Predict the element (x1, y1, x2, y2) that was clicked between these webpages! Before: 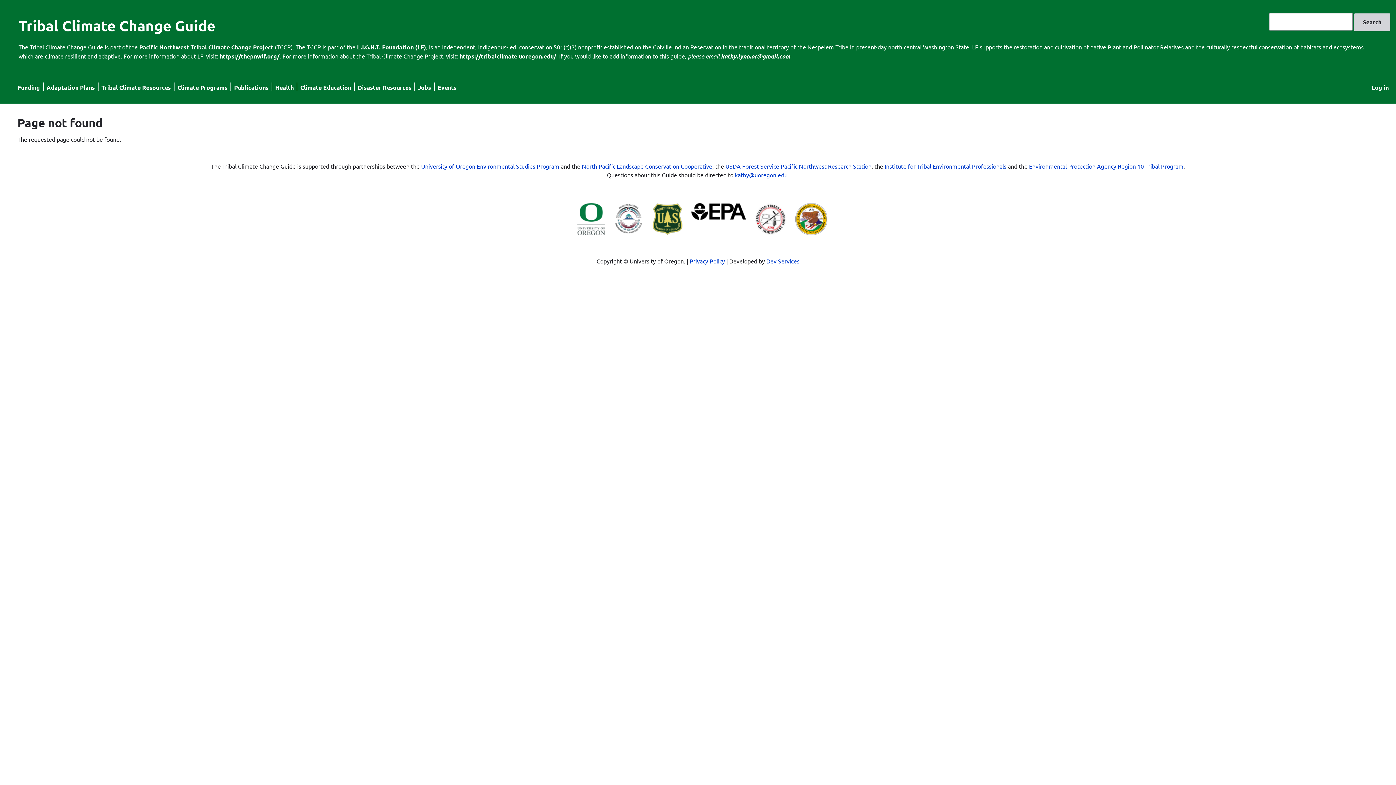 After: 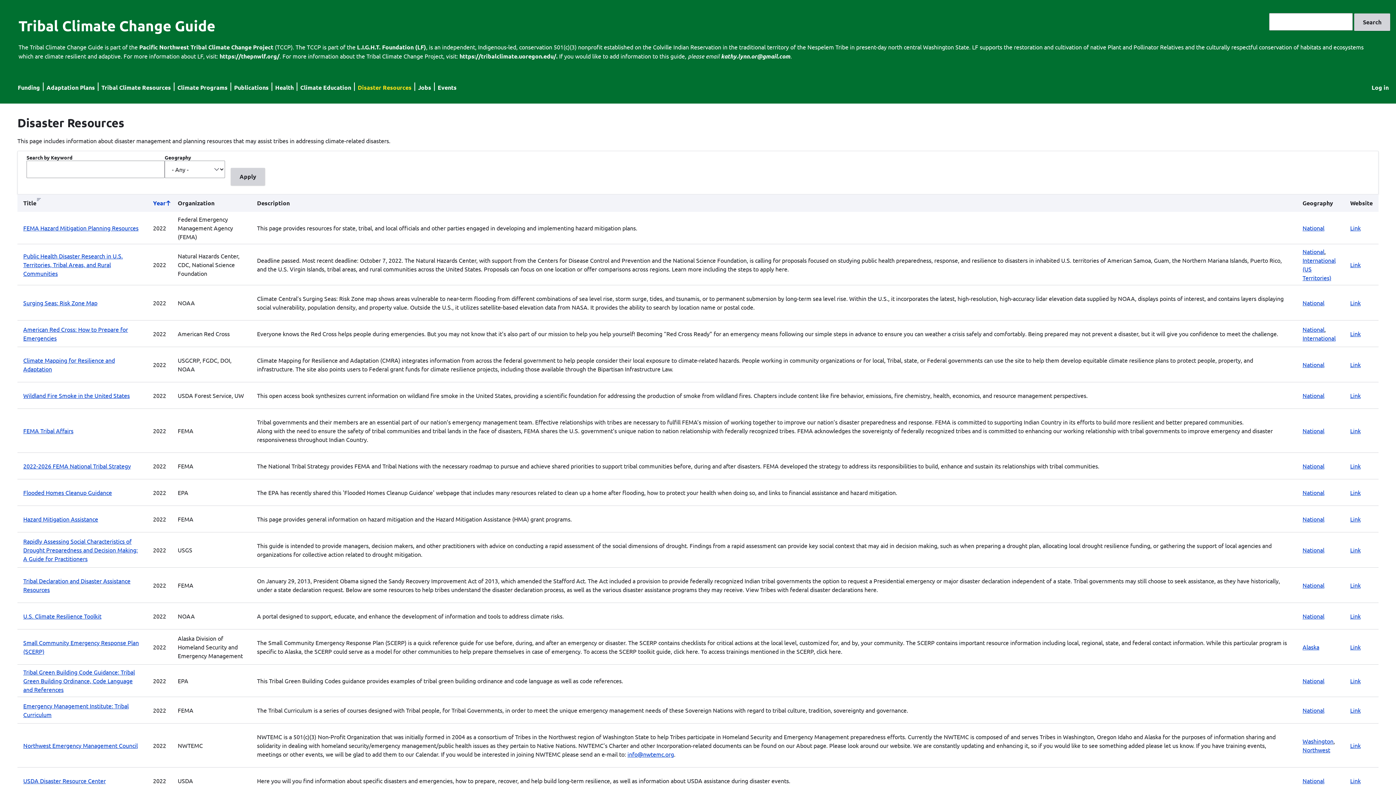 Action: label: Disaster Resources bbox: (357, 83, 411, 91)